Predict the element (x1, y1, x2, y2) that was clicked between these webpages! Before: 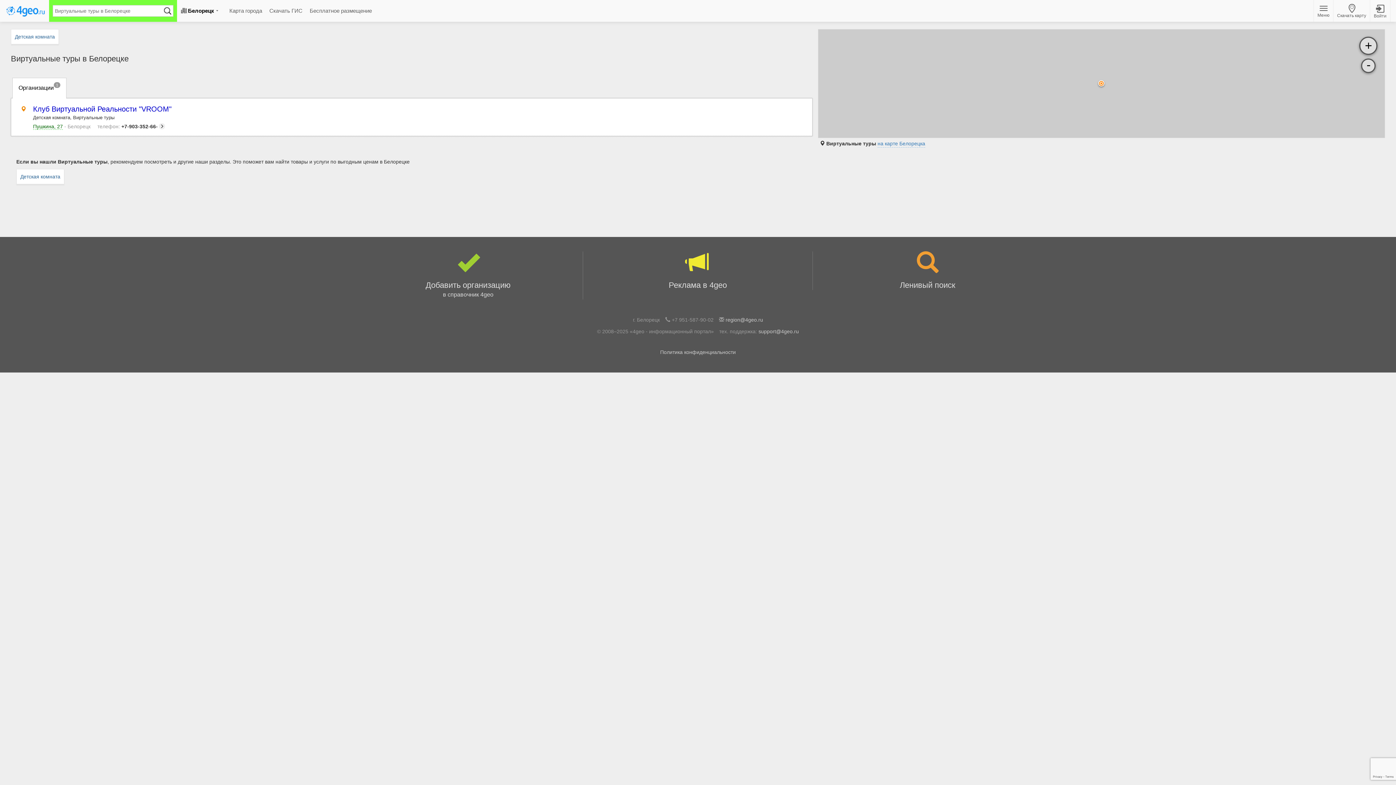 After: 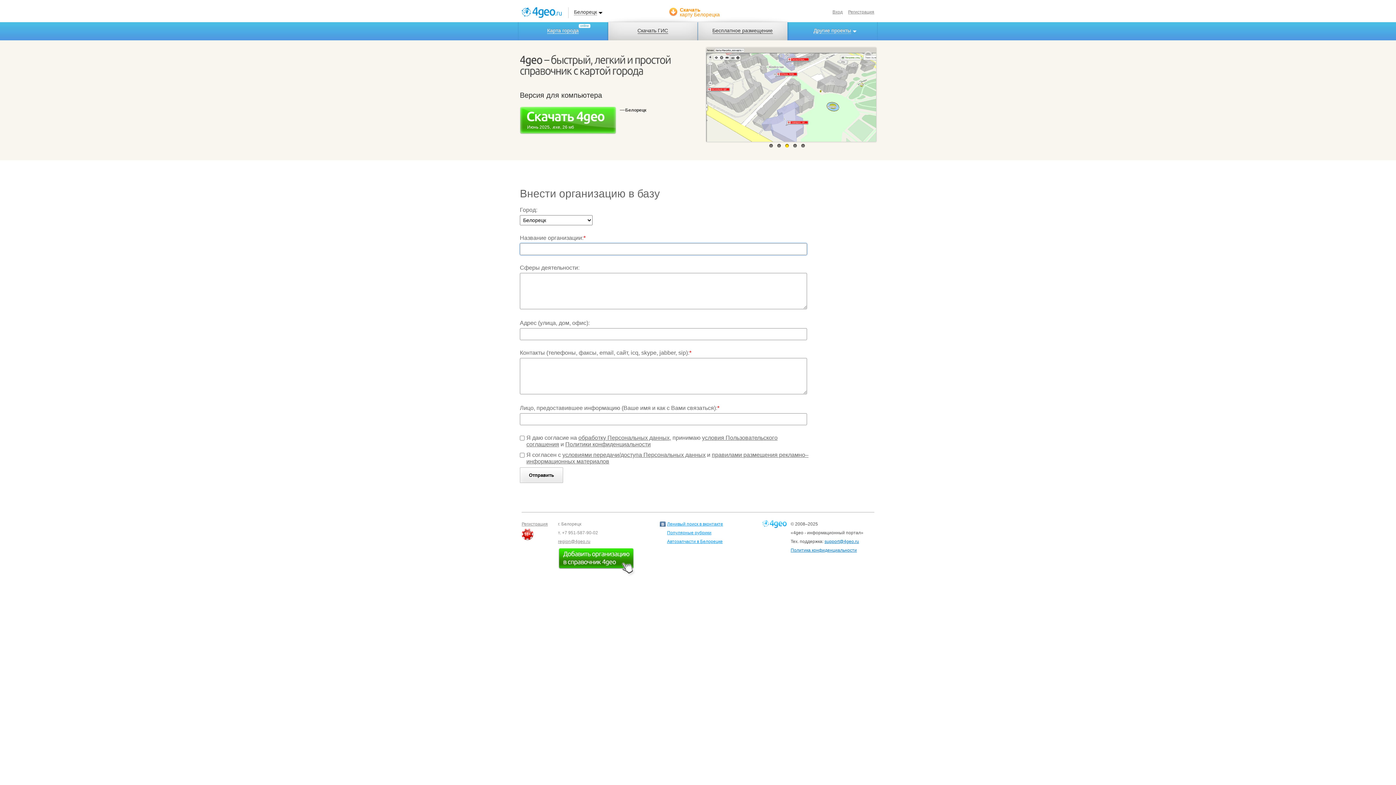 Action: bbox: (306, 4, 375, 17) label: Бесплатное размещение